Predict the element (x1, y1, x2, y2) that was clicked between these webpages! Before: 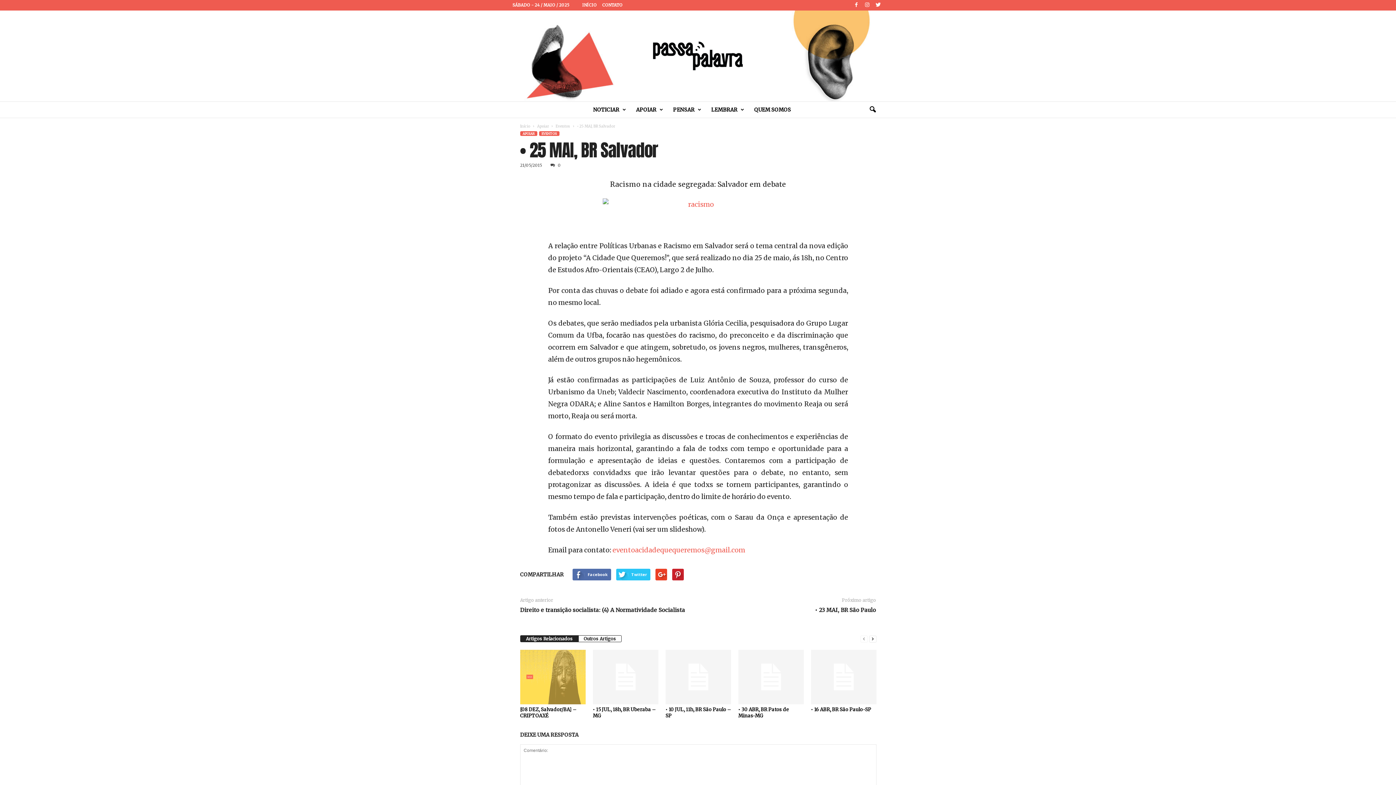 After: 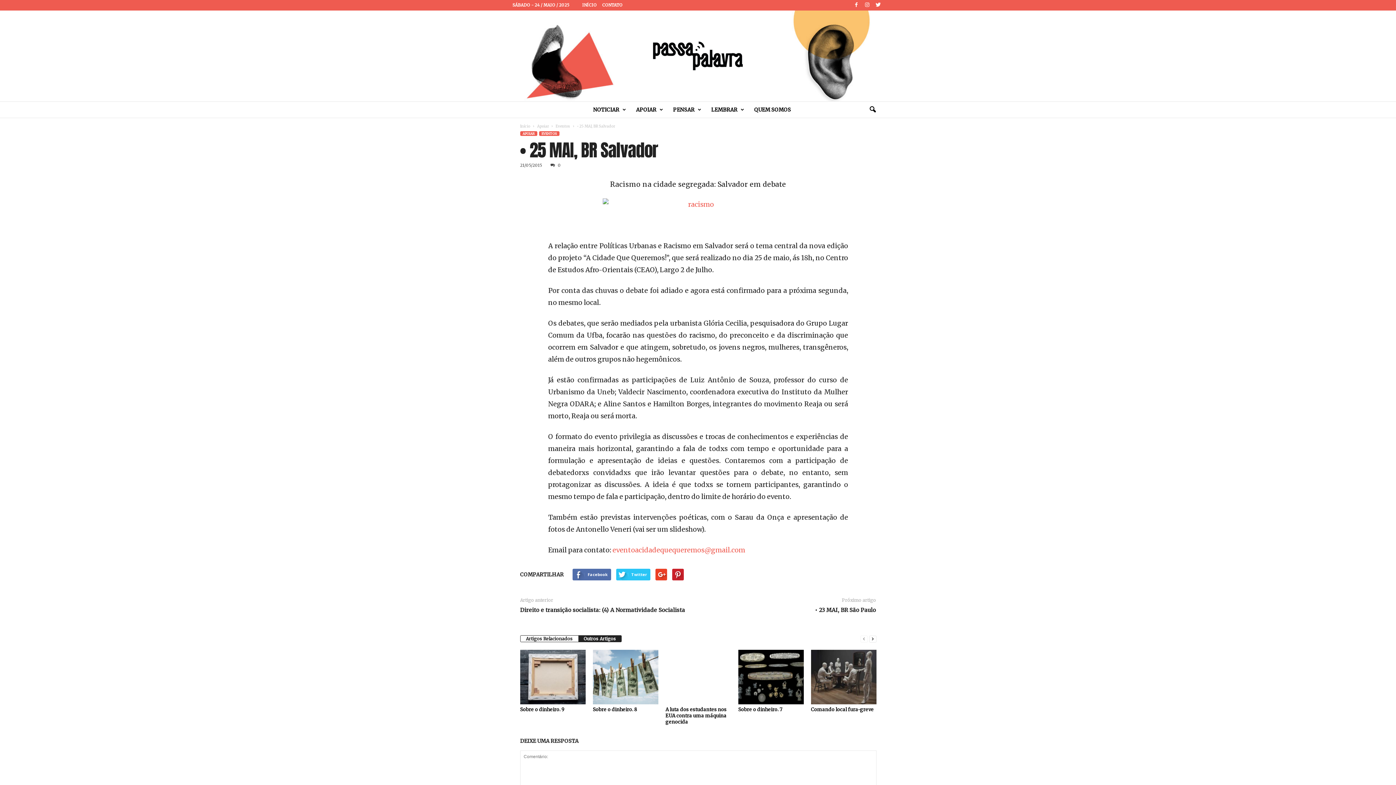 Action: label: Outros Artigos bbox: (578, 635, 621, 642)